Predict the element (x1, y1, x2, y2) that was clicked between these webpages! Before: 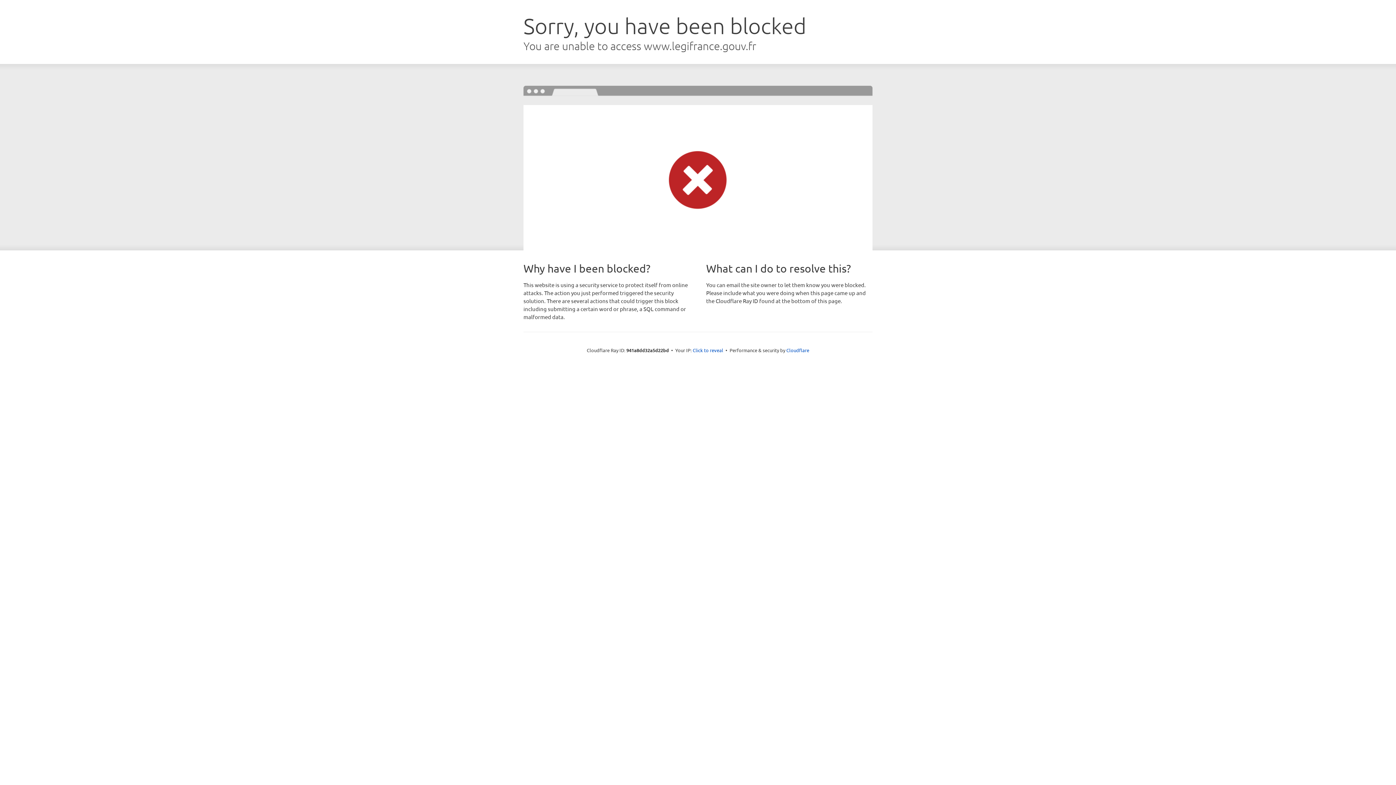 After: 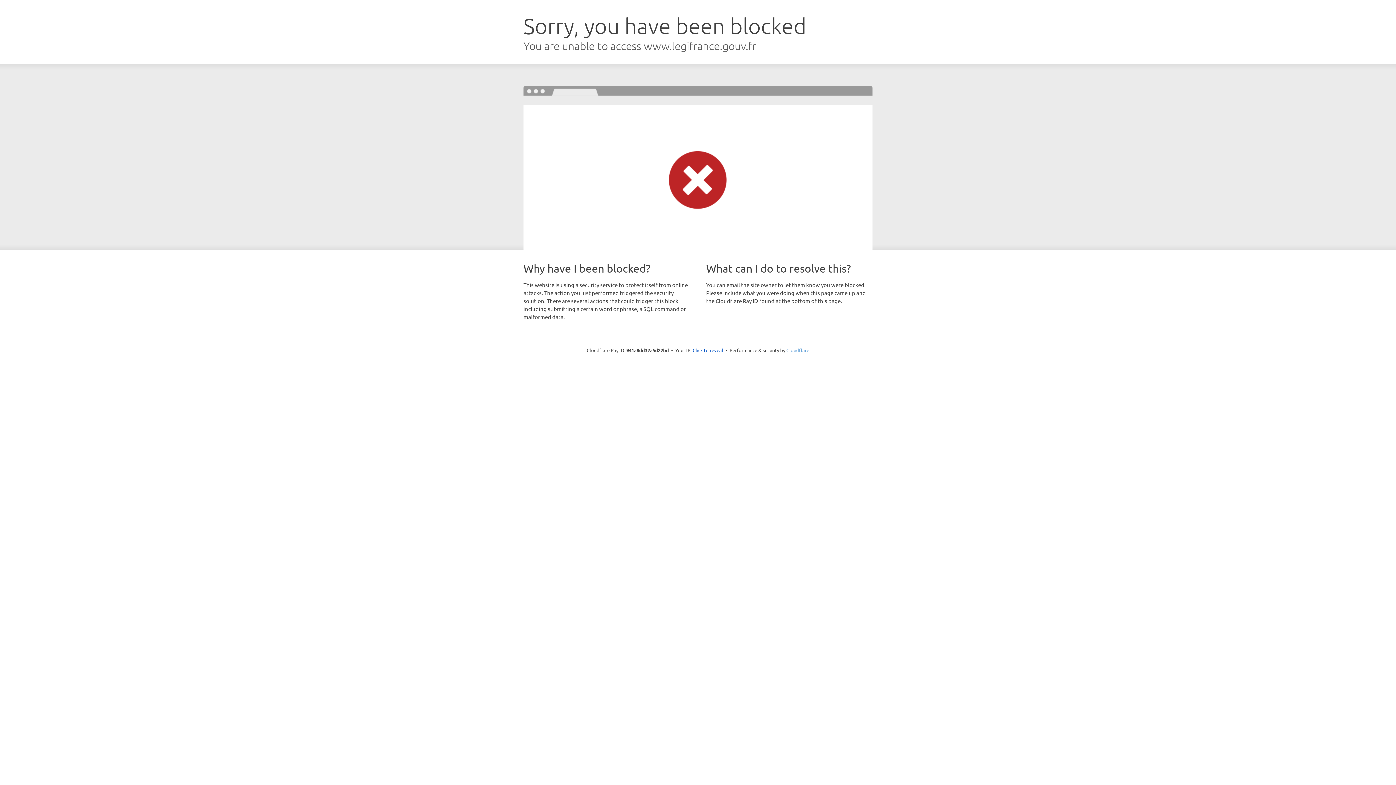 Action: bbox: (786, 347, 809, 353) label: Cloudflare